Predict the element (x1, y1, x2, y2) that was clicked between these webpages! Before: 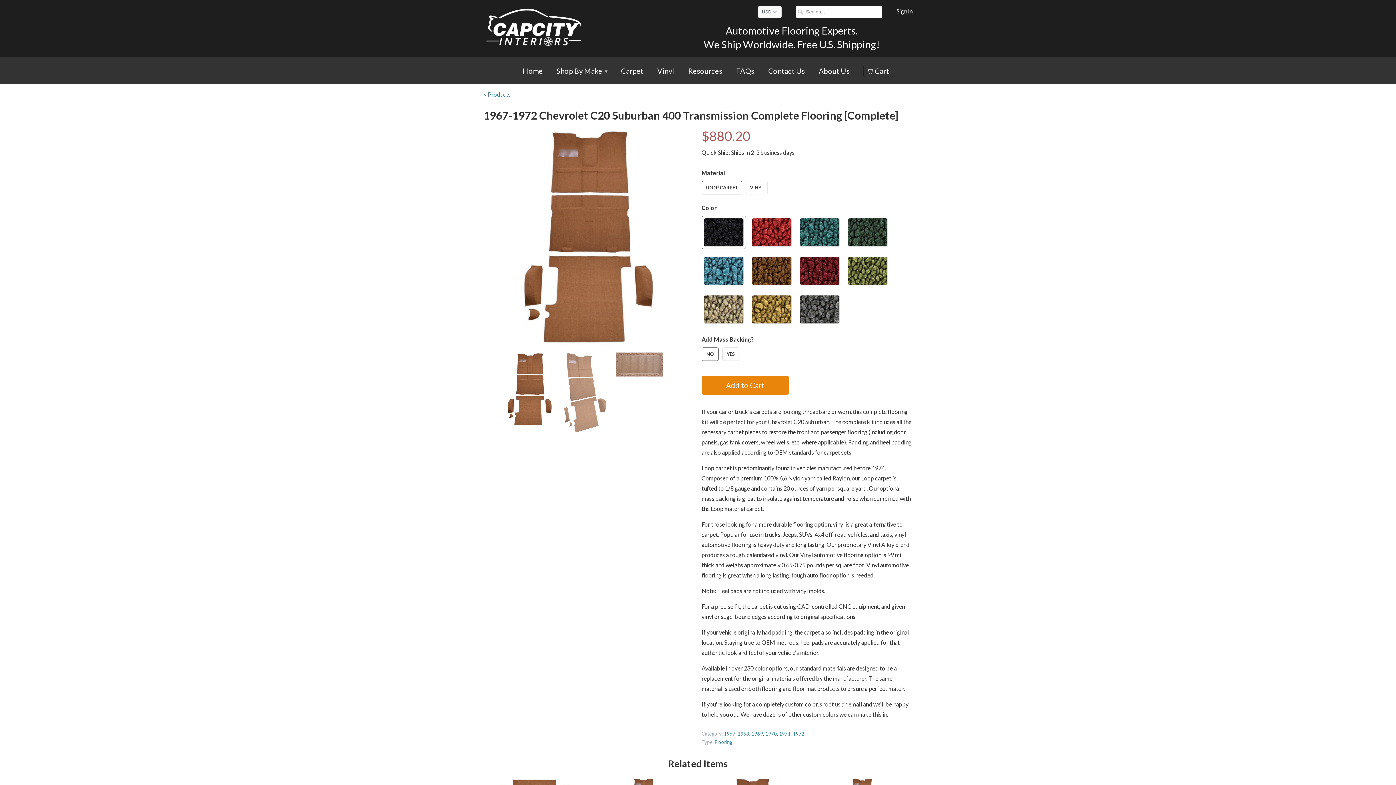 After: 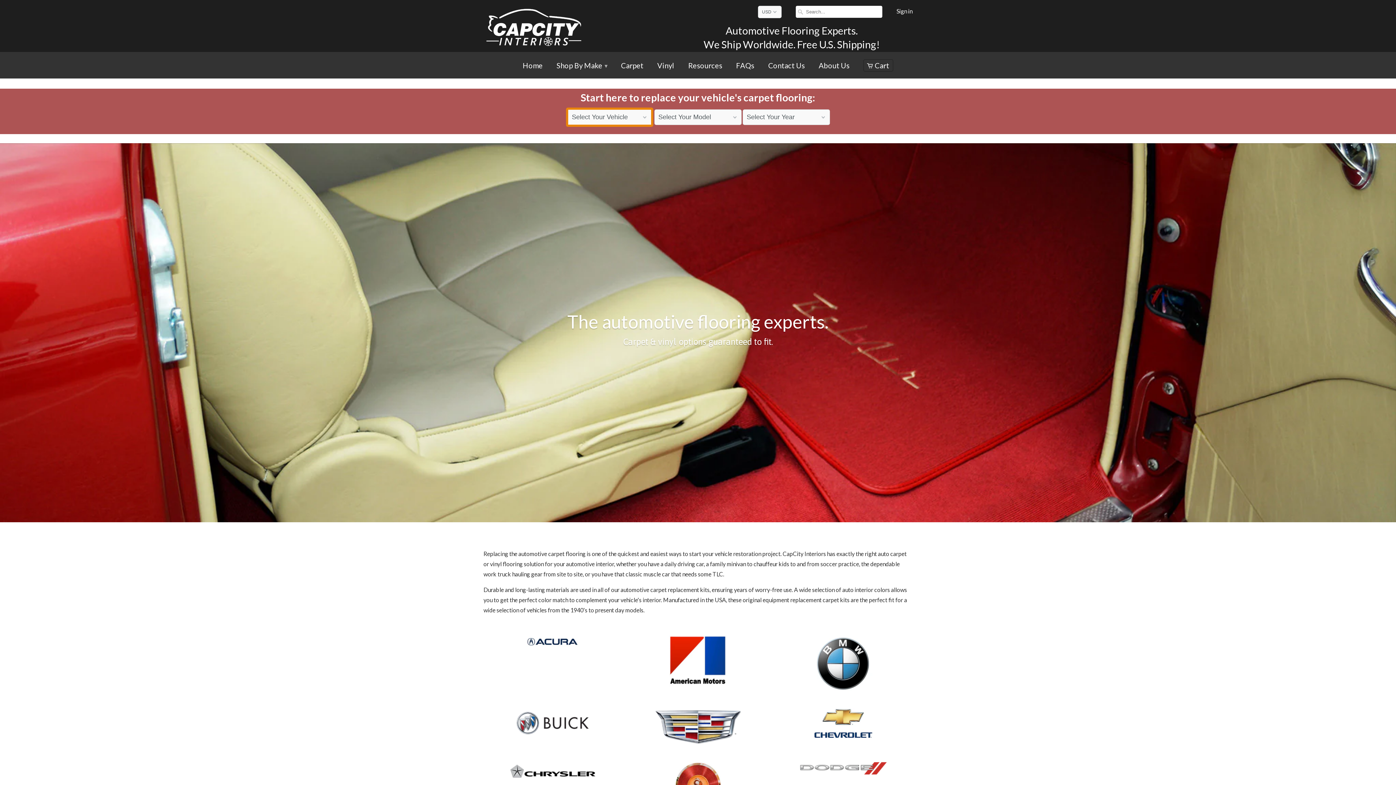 Action: label: Home bbox: (522, 67, 542, 77)